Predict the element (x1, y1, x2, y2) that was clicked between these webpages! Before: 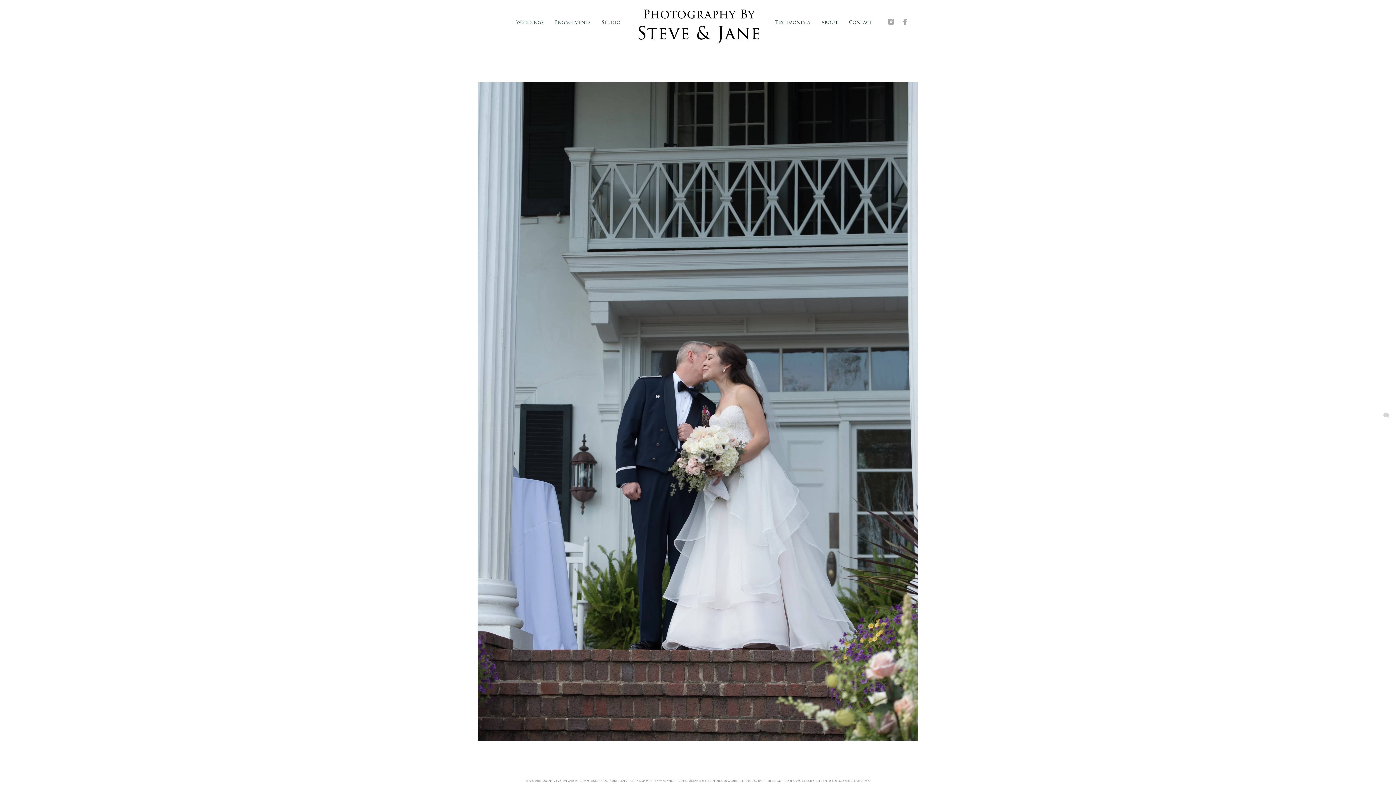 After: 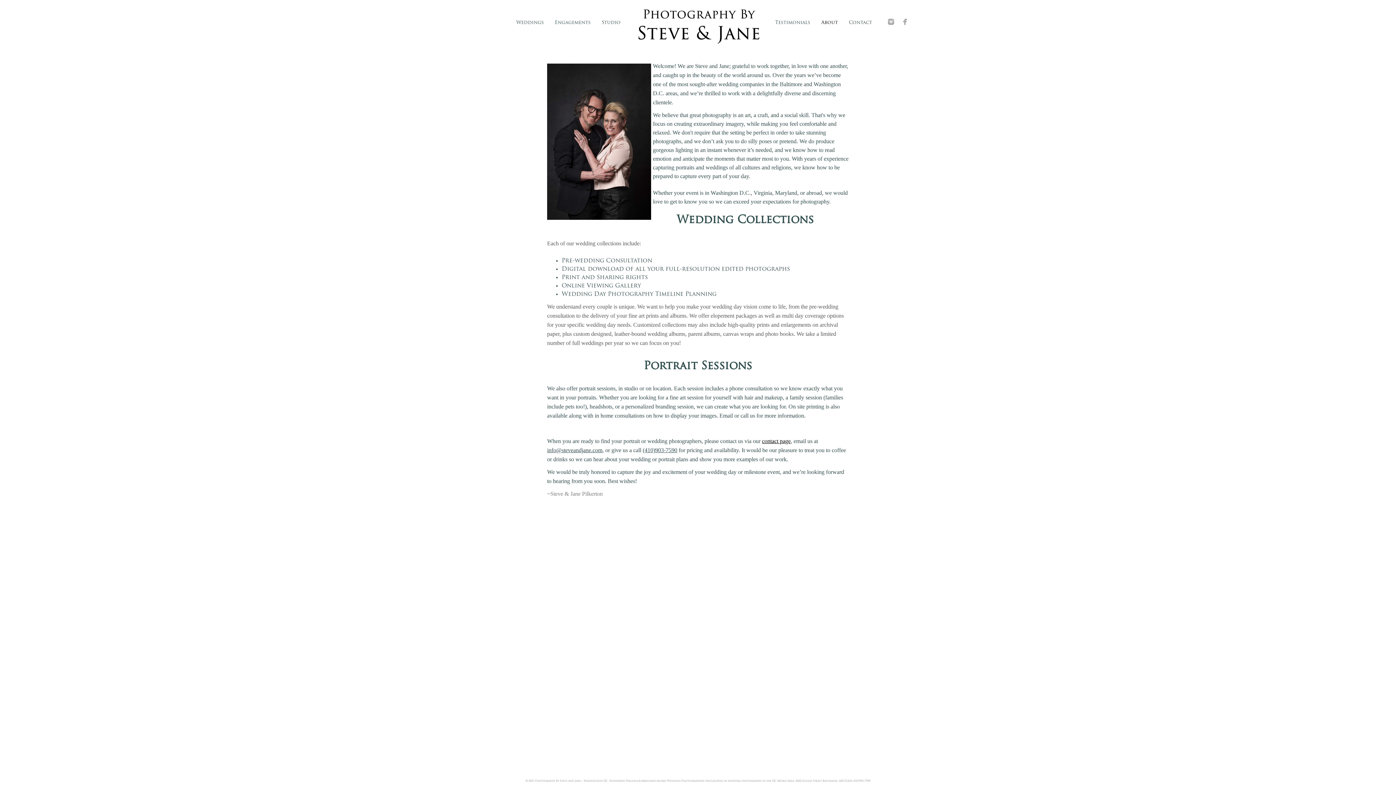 Action: label: About bbox: (821, 20, 838, 24)